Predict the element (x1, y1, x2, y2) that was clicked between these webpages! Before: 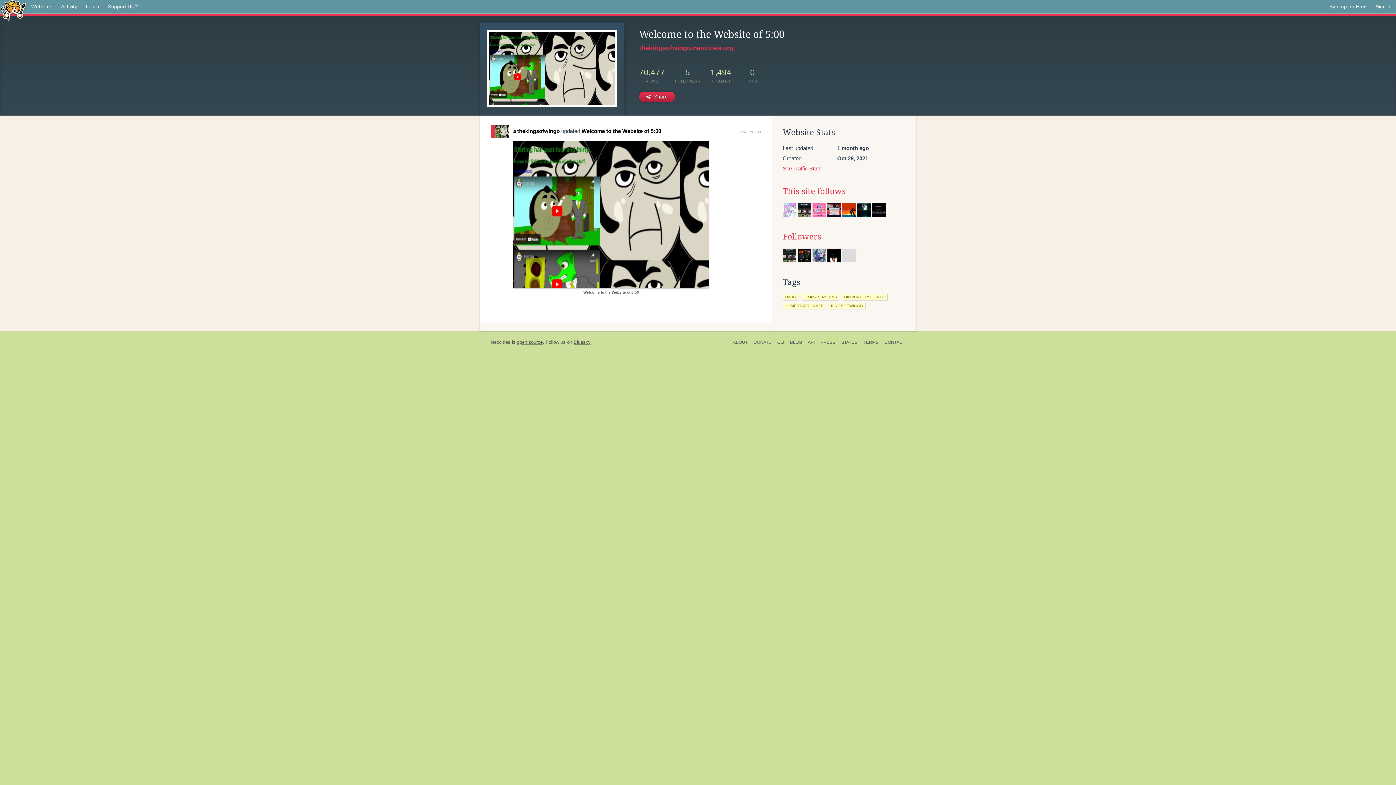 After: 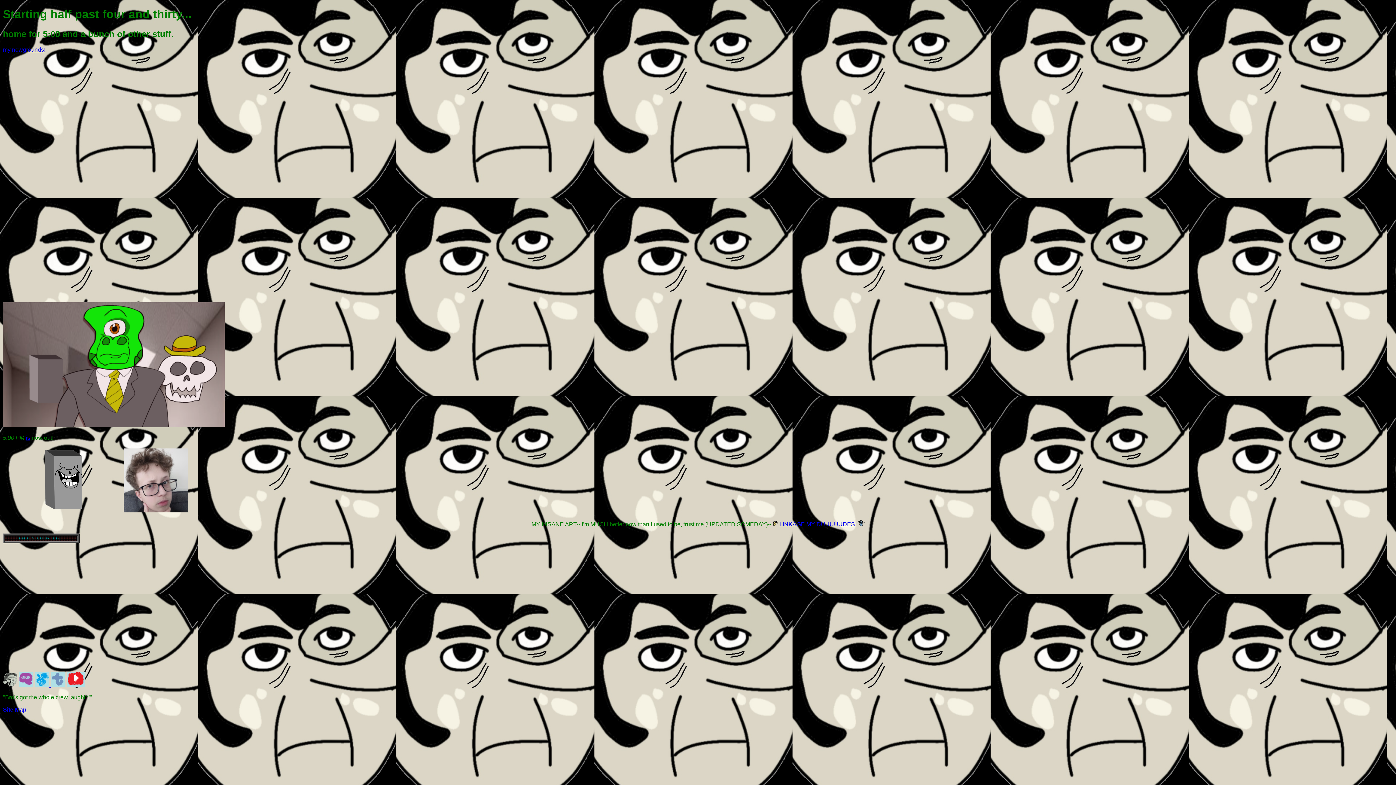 Action: label: Welcome to the Website of 5:00 bbox: (513, 212, 709, 216)